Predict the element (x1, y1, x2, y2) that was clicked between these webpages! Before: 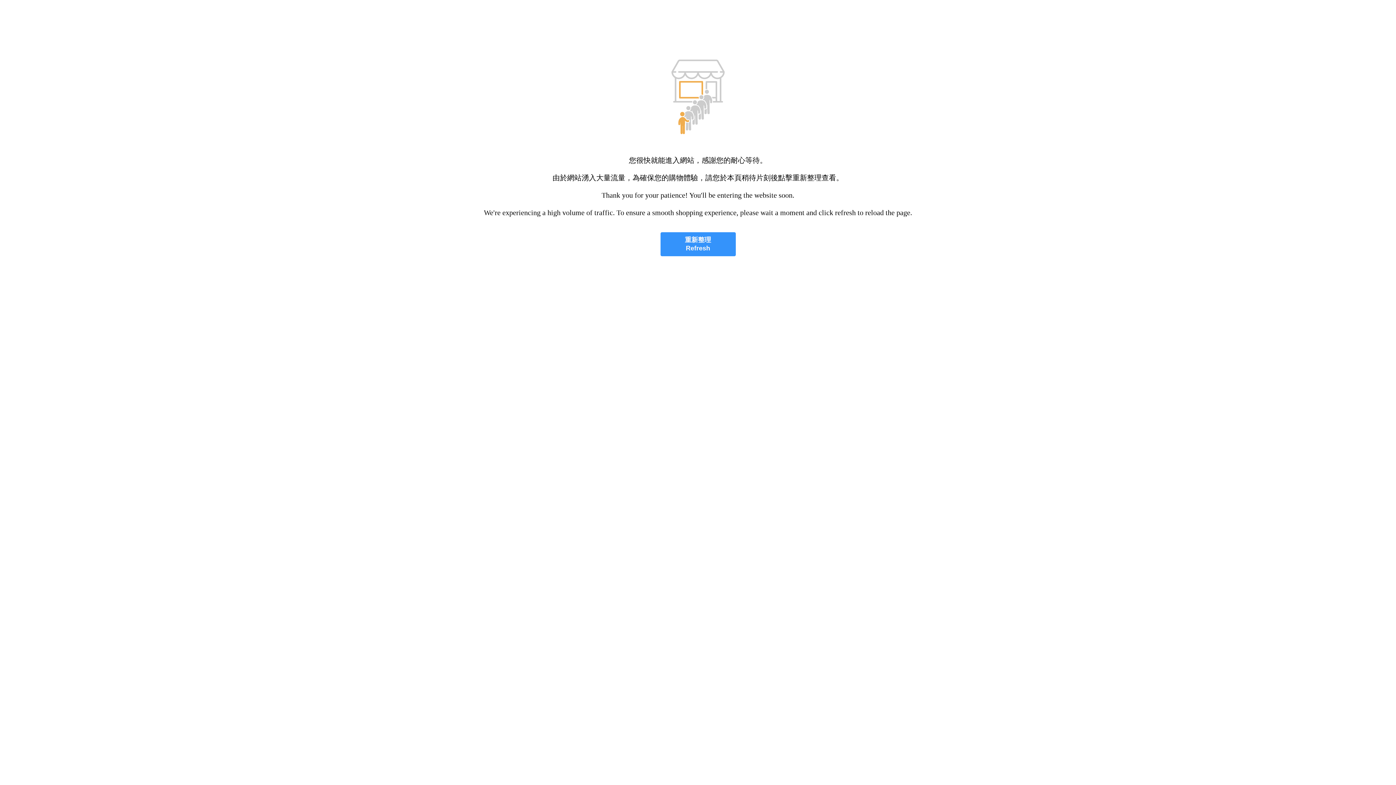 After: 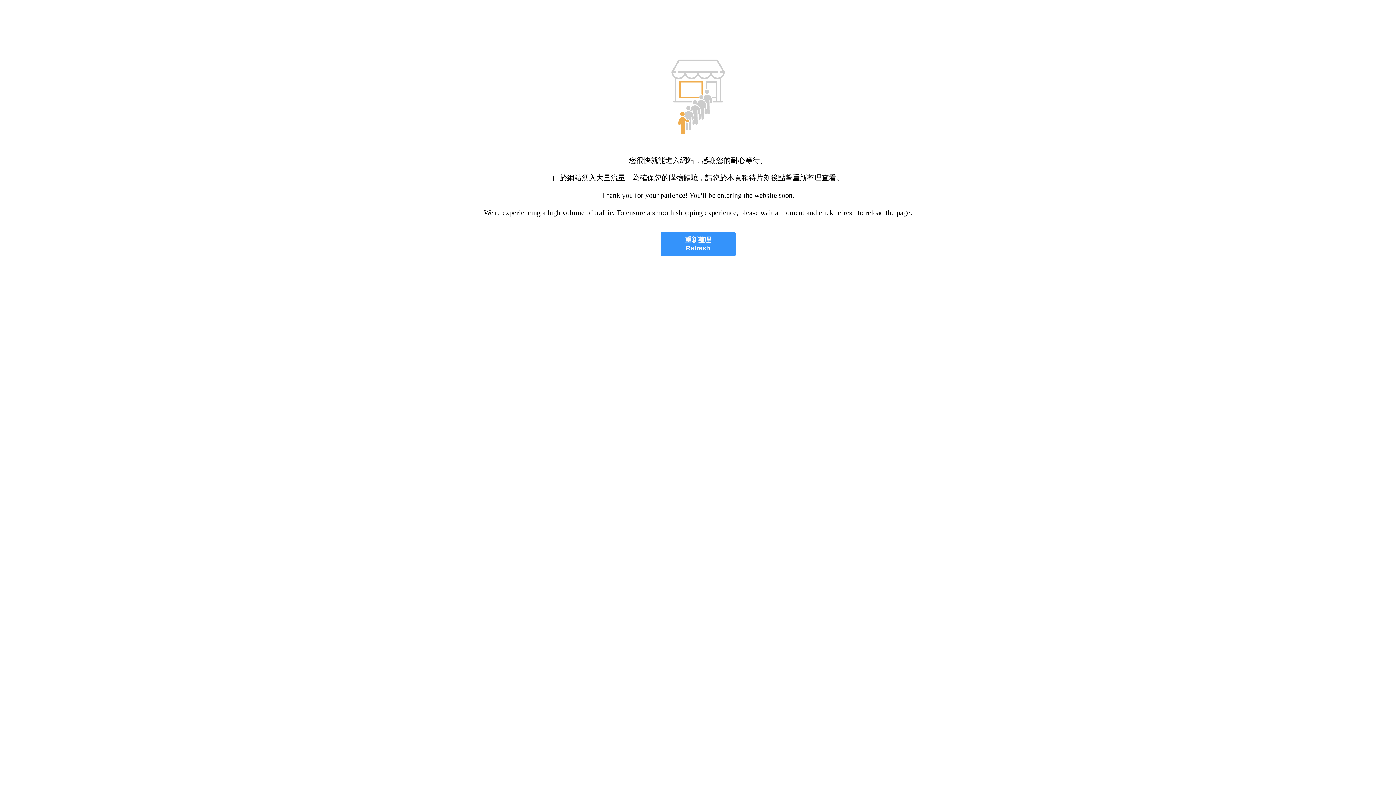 Action: bbox: (660, 232, 735, 256) label: 重新整理
Refresh